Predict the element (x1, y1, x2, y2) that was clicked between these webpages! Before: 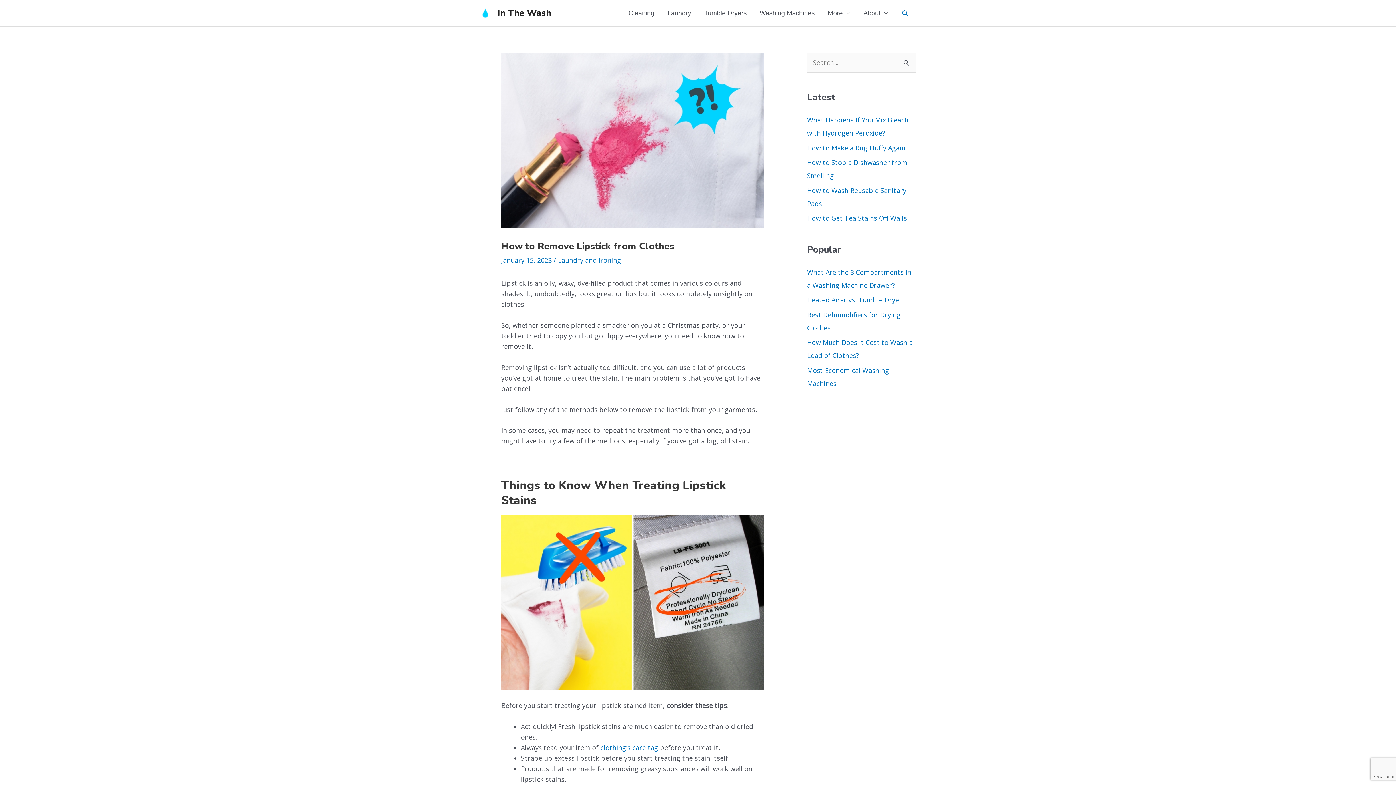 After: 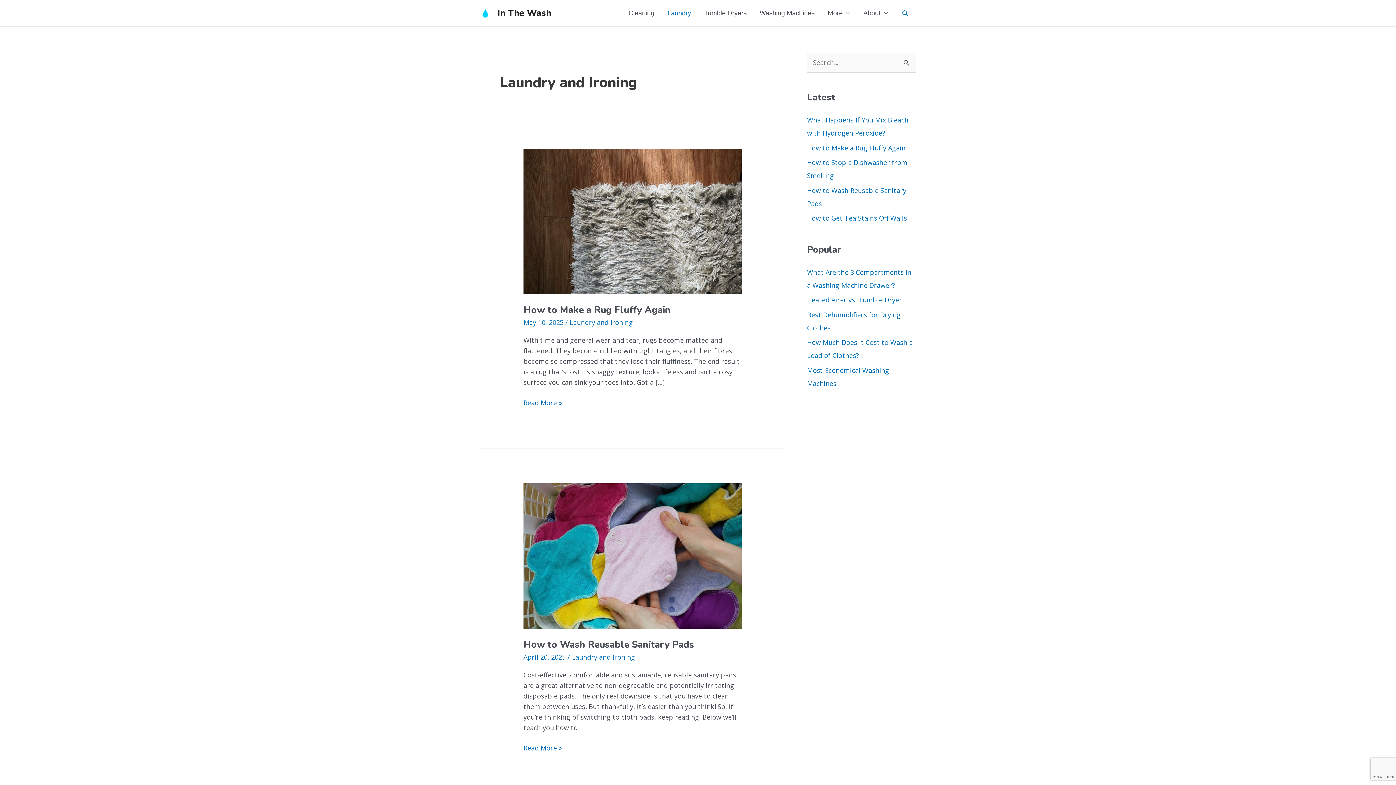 Action: bbox: (661, 0, 697, 26) label: Laundry